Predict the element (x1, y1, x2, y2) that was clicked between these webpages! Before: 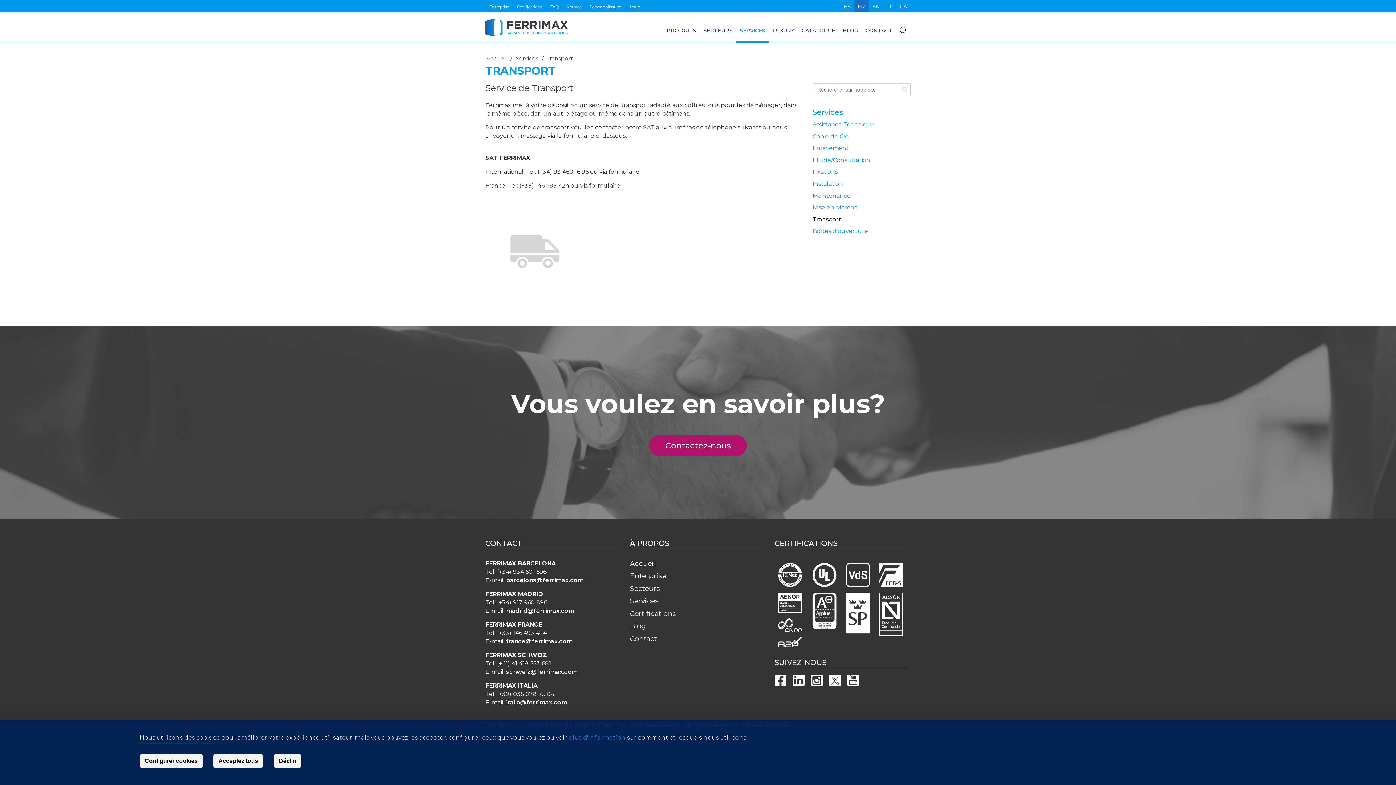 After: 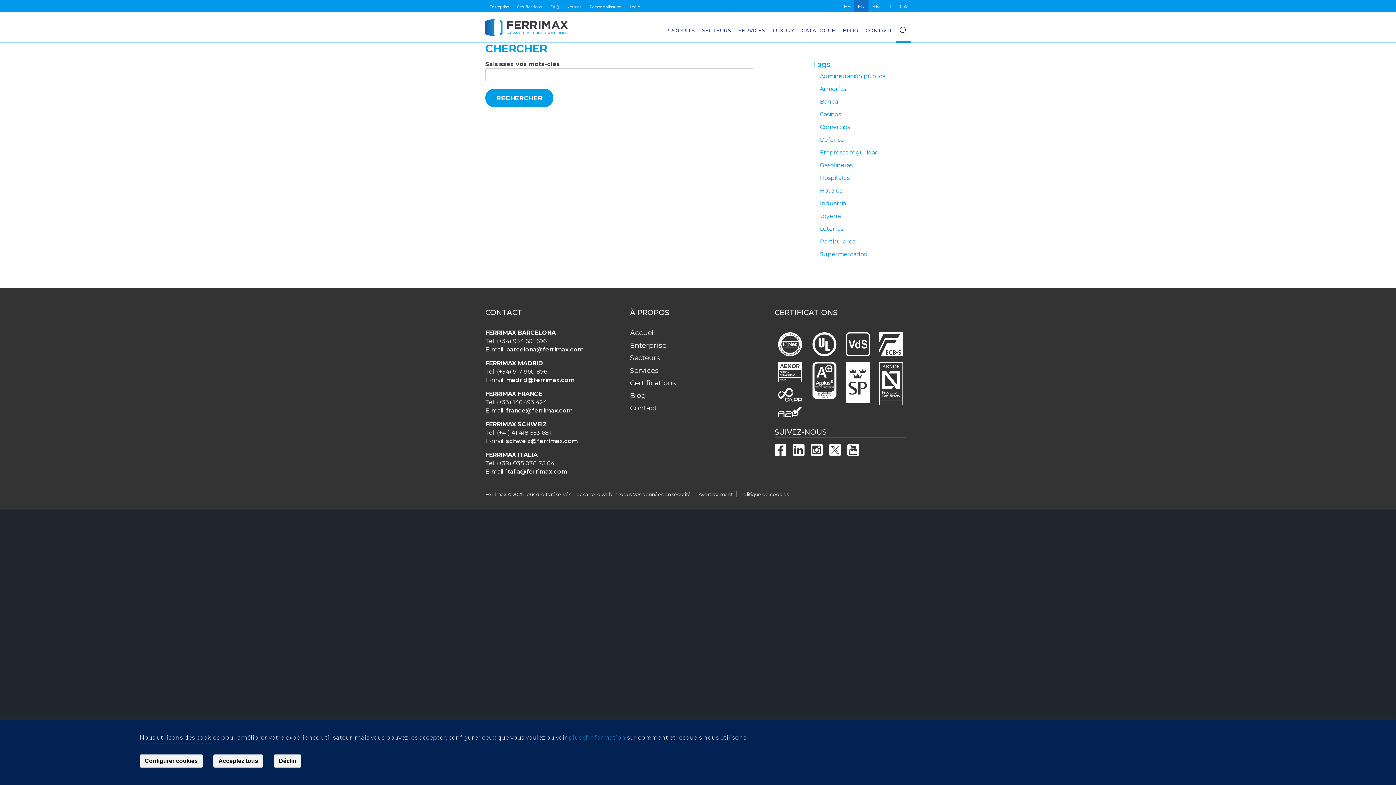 Action: bbox: (896, 12, 910, 40)